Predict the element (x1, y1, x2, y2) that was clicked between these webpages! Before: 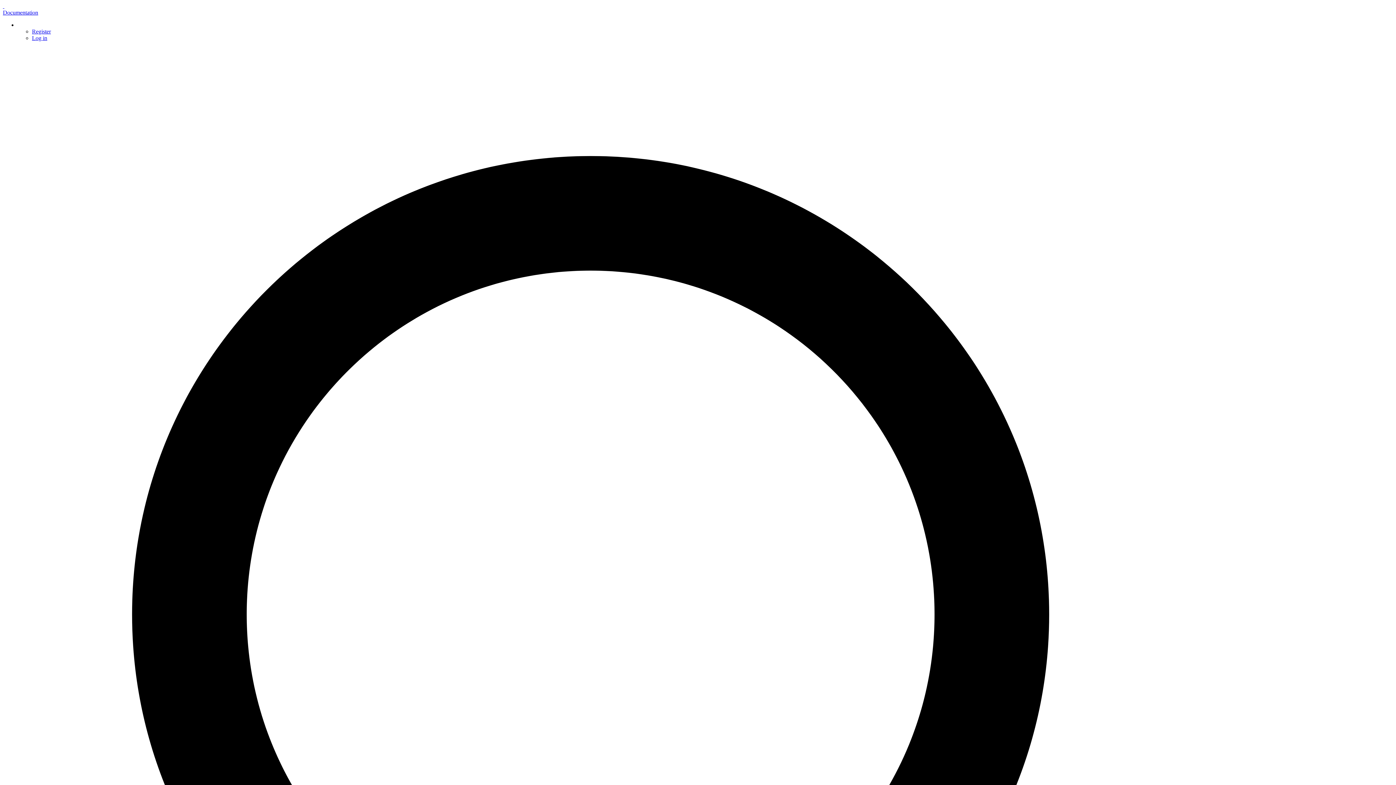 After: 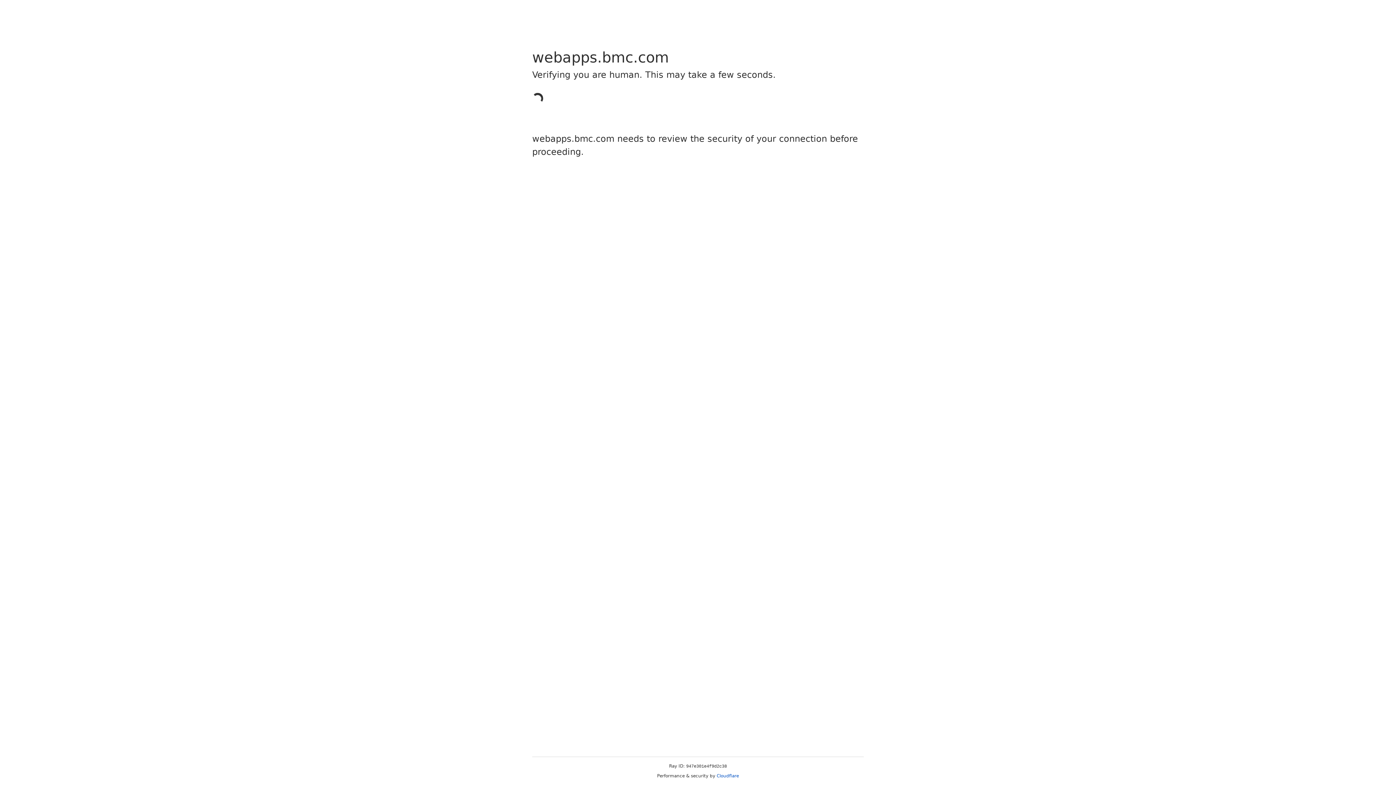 Action: bbox: (32, 28, 50, 34) label: Register